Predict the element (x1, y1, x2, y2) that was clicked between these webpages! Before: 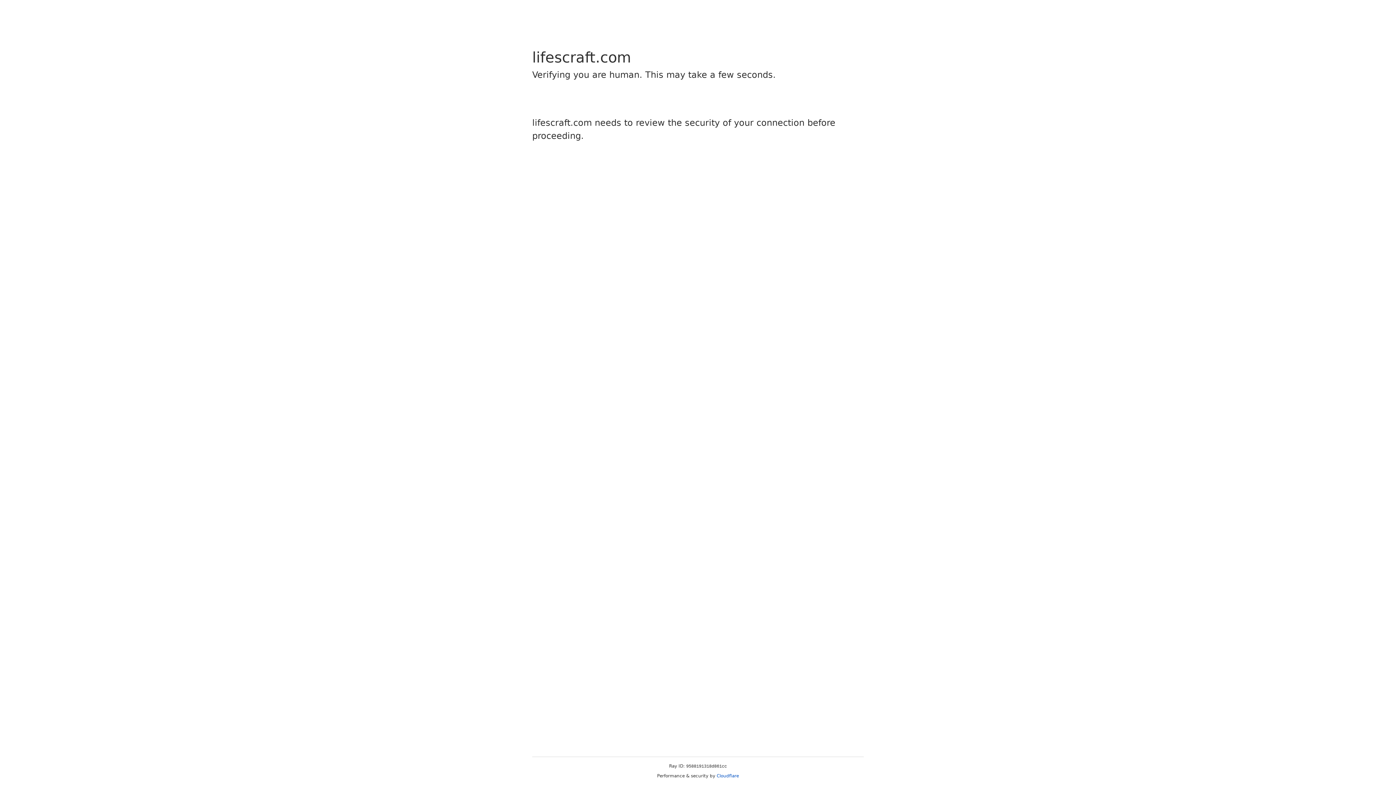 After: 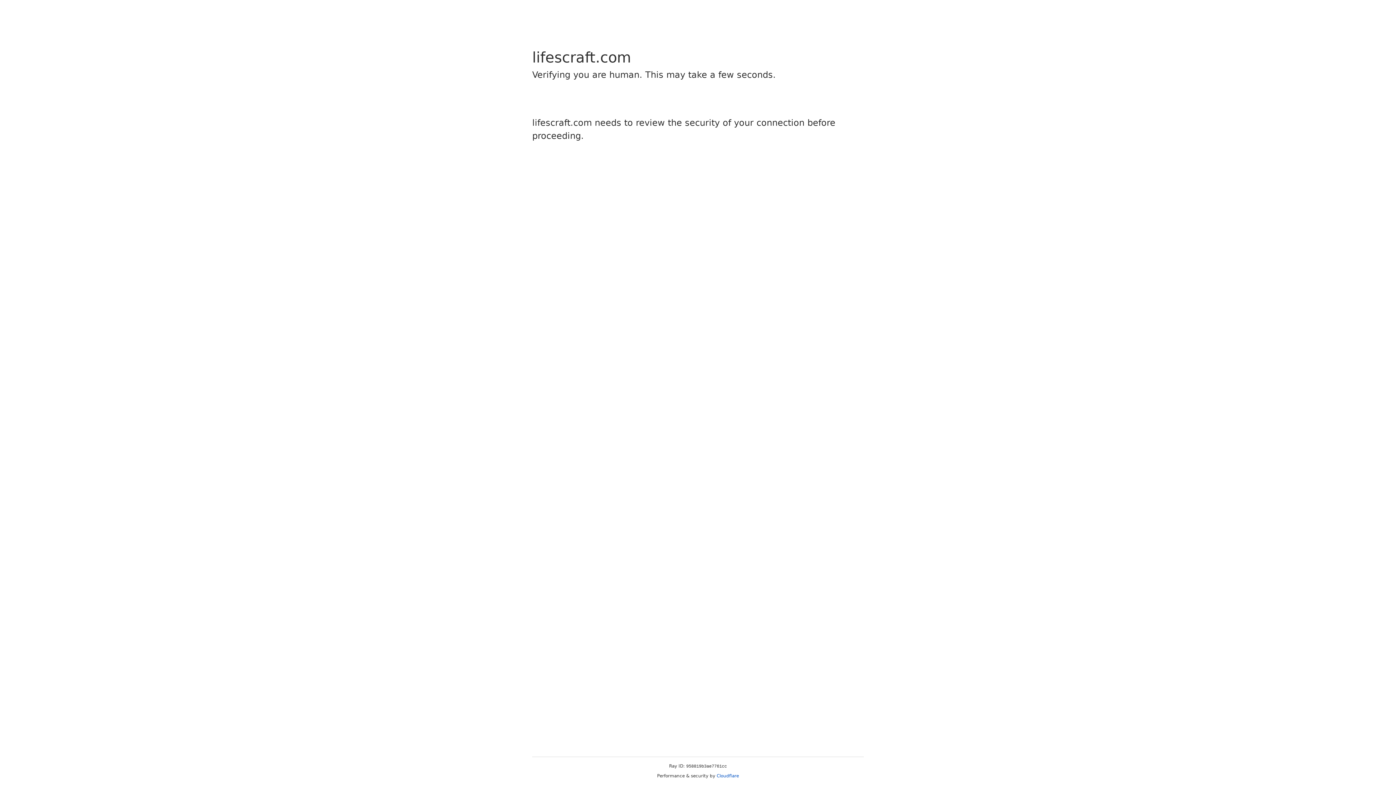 Action: bbox: (716, 773, 739, 778) label: Cloudflare